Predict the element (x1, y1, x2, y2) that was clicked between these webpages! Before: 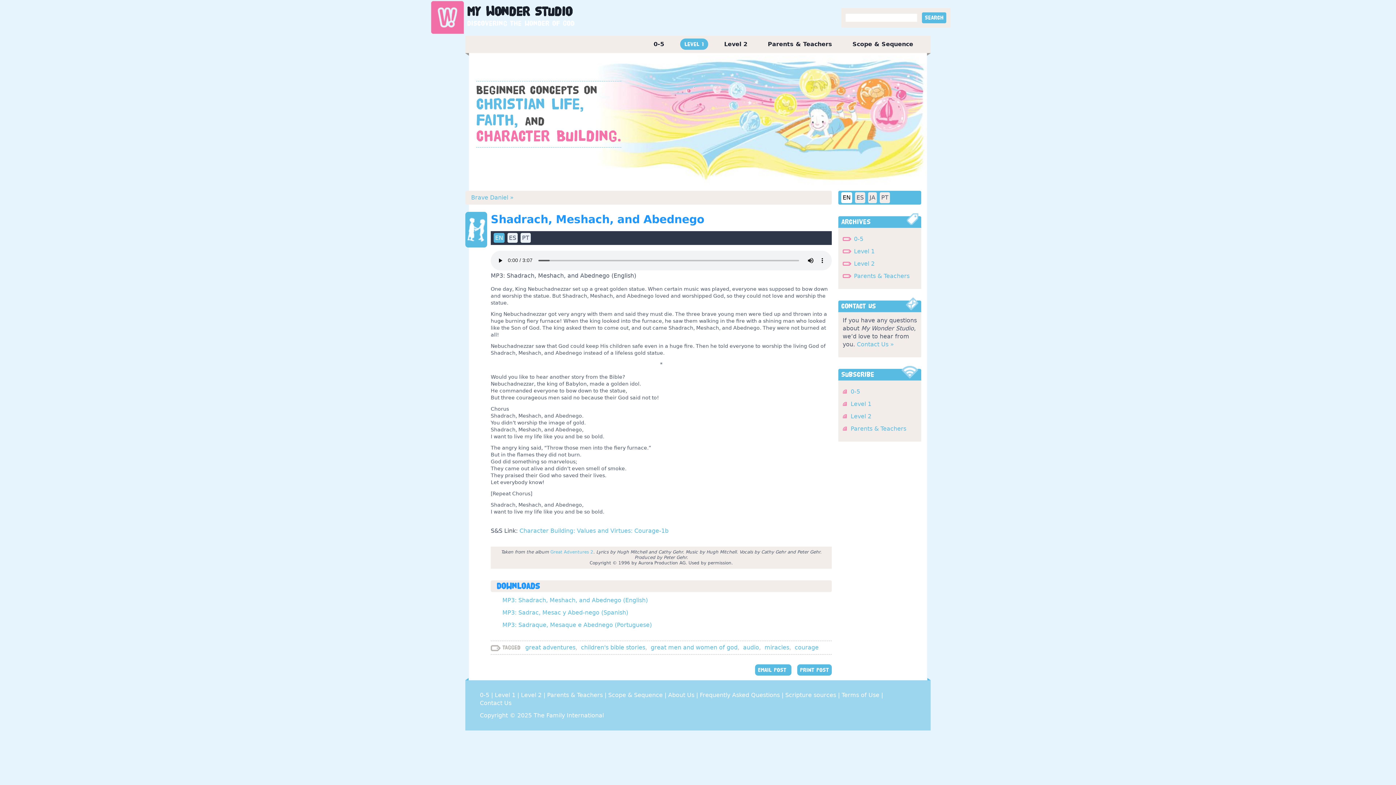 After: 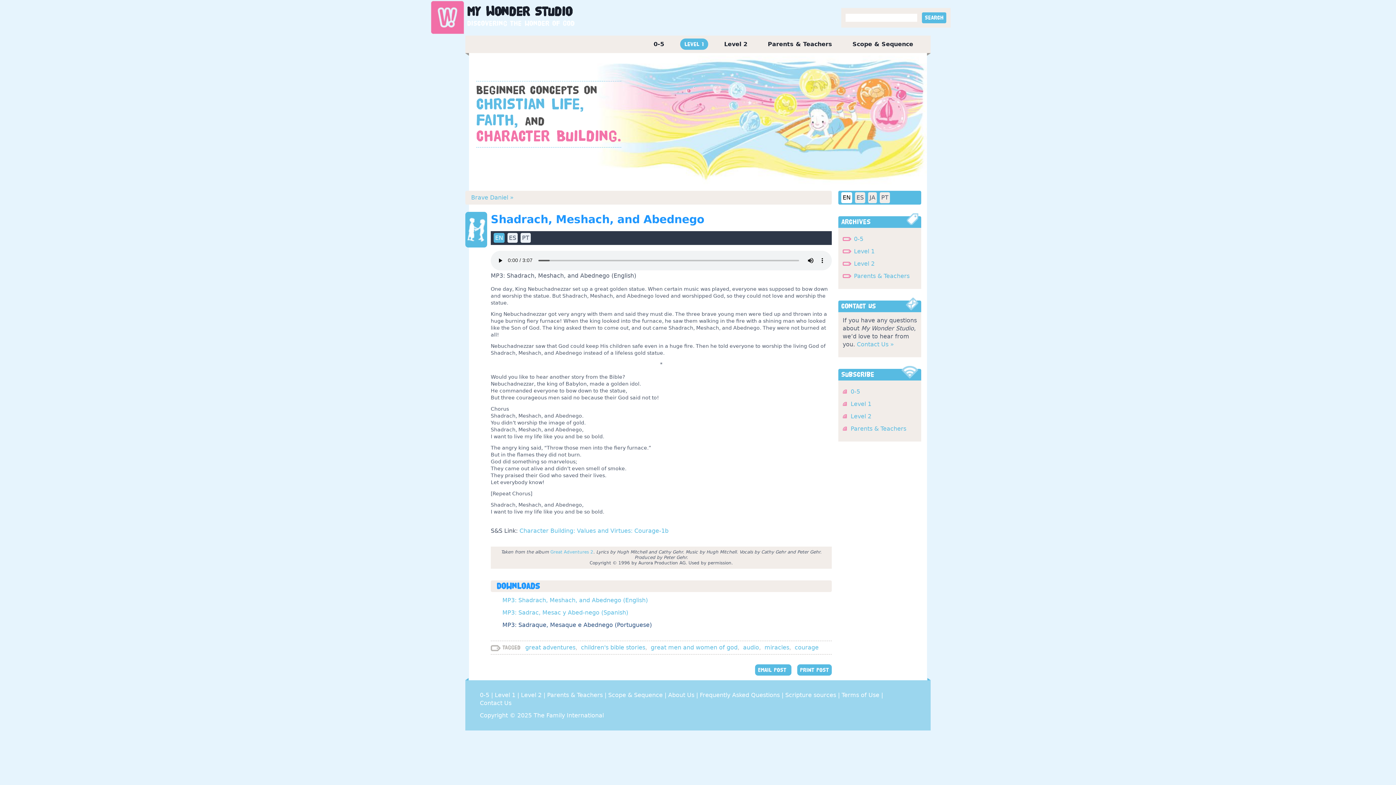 Action: label: MP3: Sadraque, Mesaque e Abednego (Portuguese) bbox: (502, 621, 652, 628)